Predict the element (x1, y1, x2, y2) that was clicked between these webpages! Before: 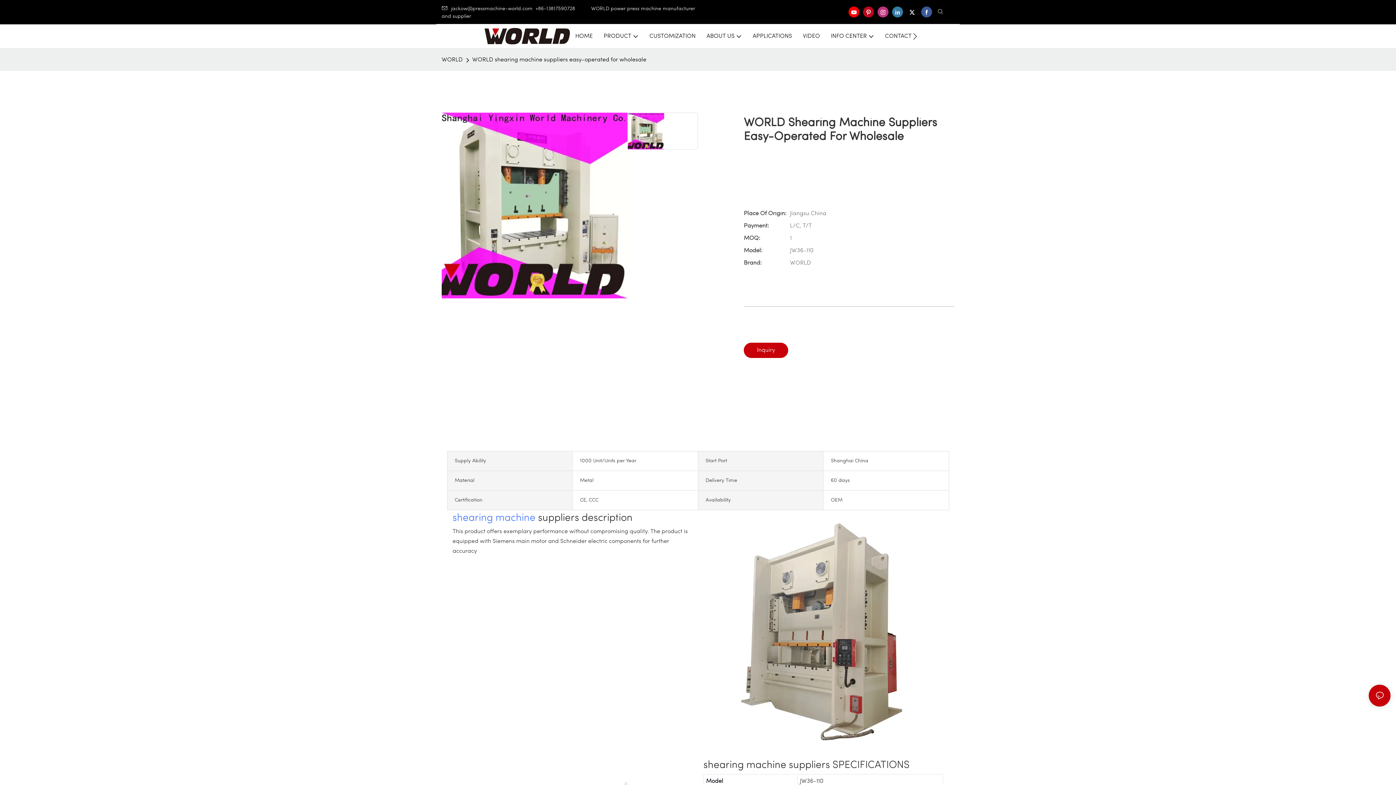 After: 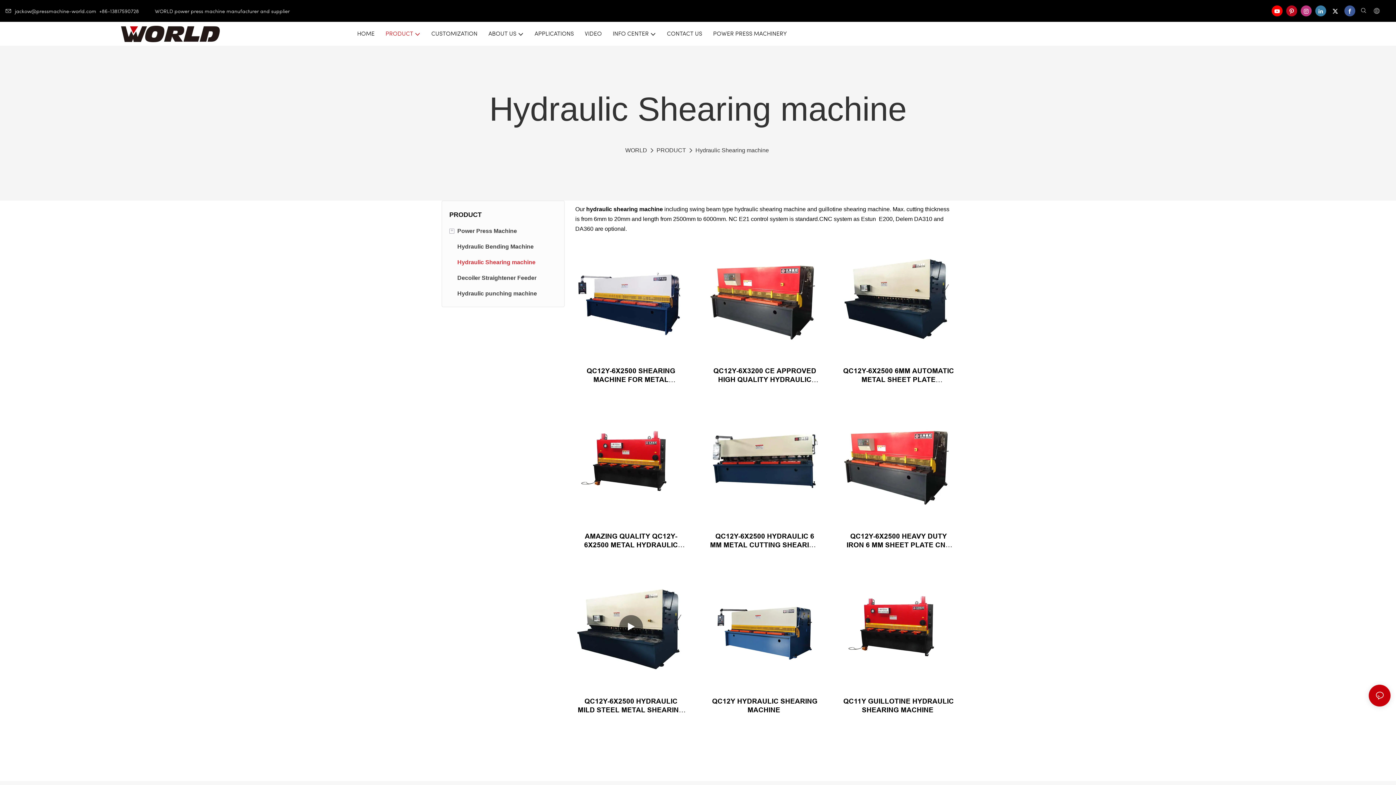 Action: label: shearing machine bbox: (452, 513, 535, 523)